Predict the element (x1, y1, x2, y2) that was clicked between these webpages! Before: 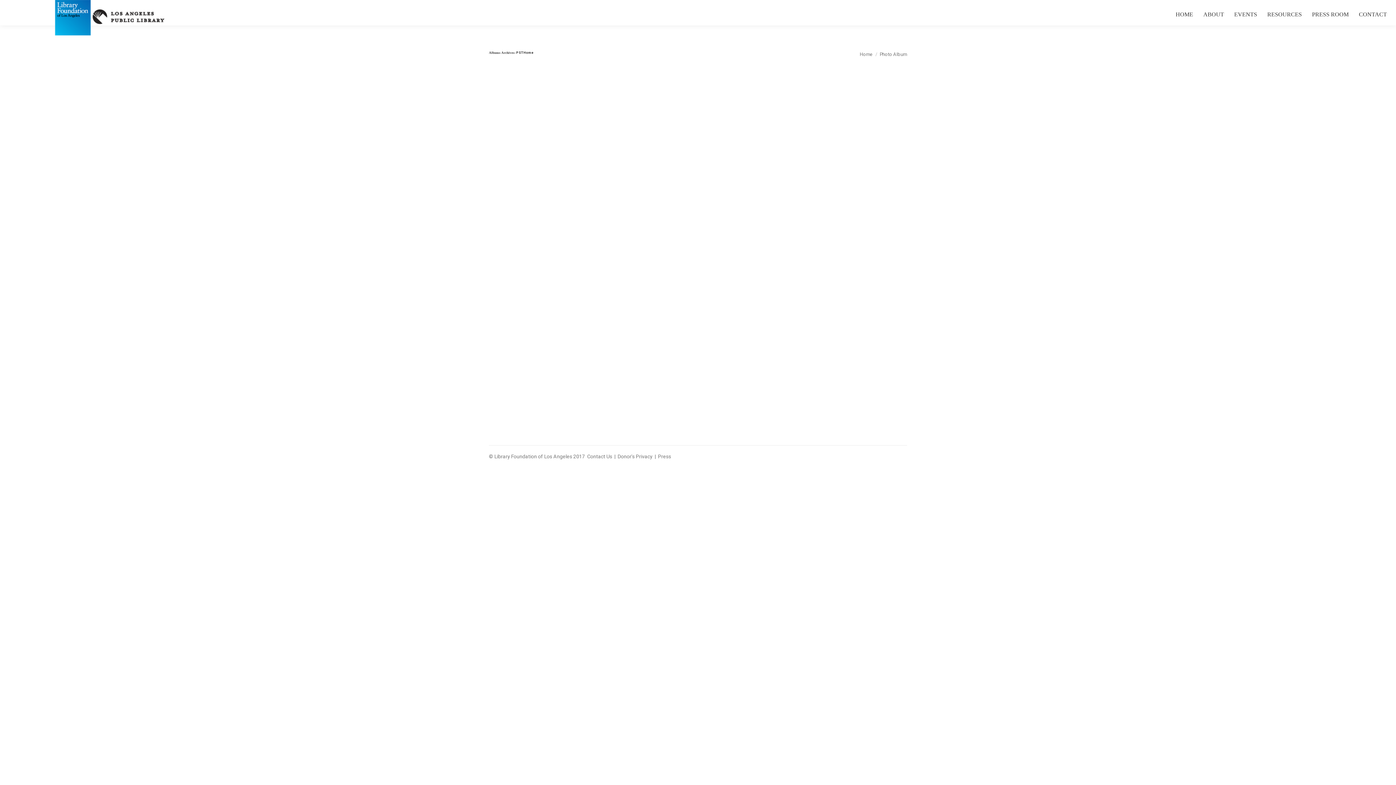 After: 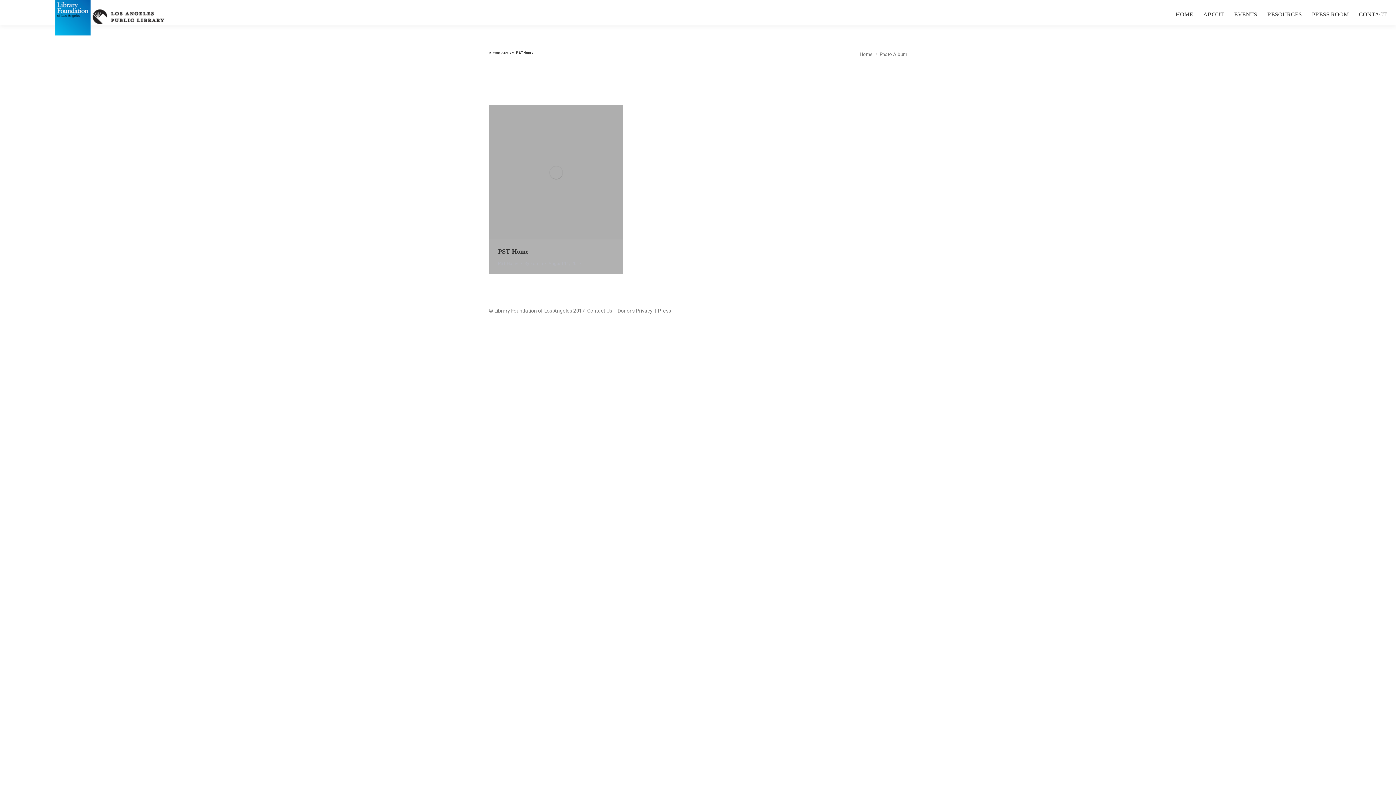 Action: bbox: (498, 406, 518, 411) label: PST Home